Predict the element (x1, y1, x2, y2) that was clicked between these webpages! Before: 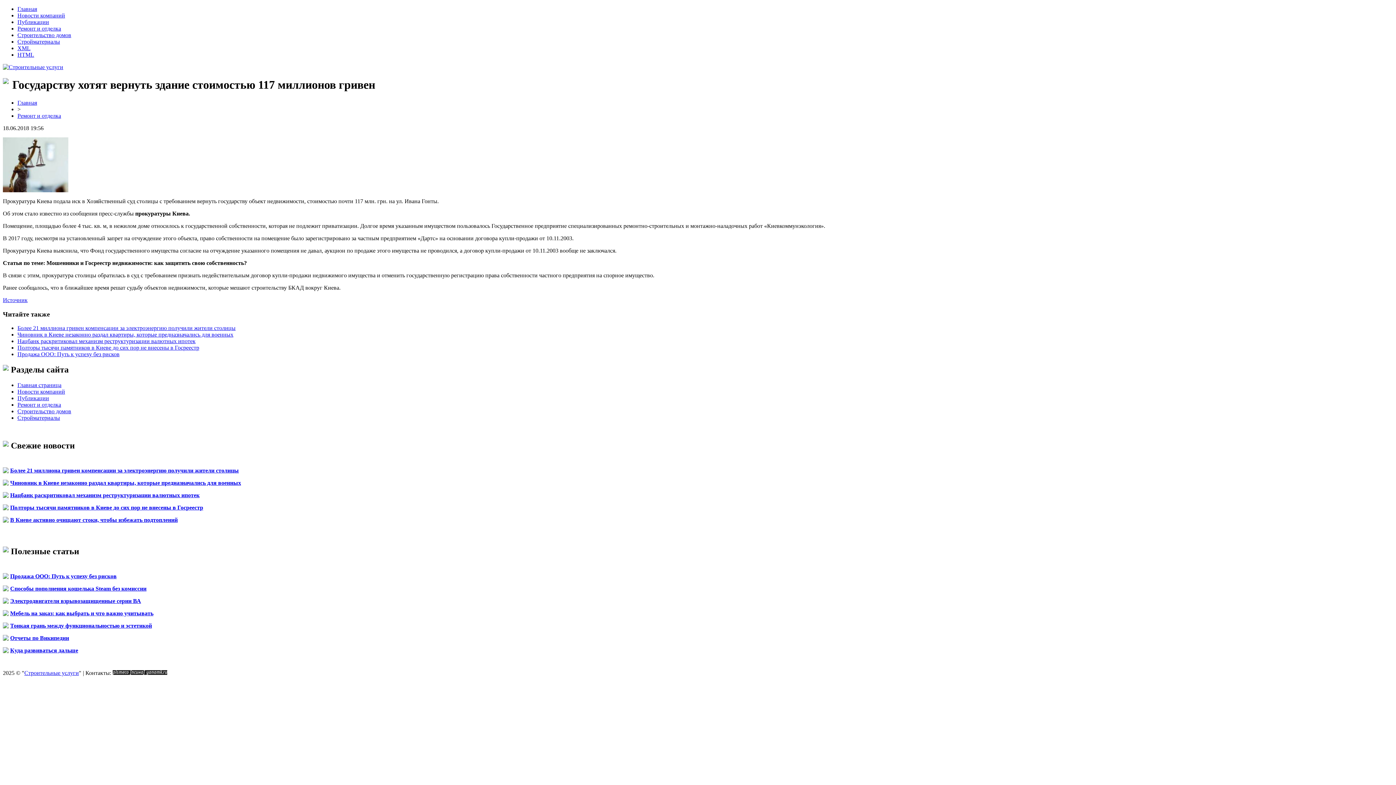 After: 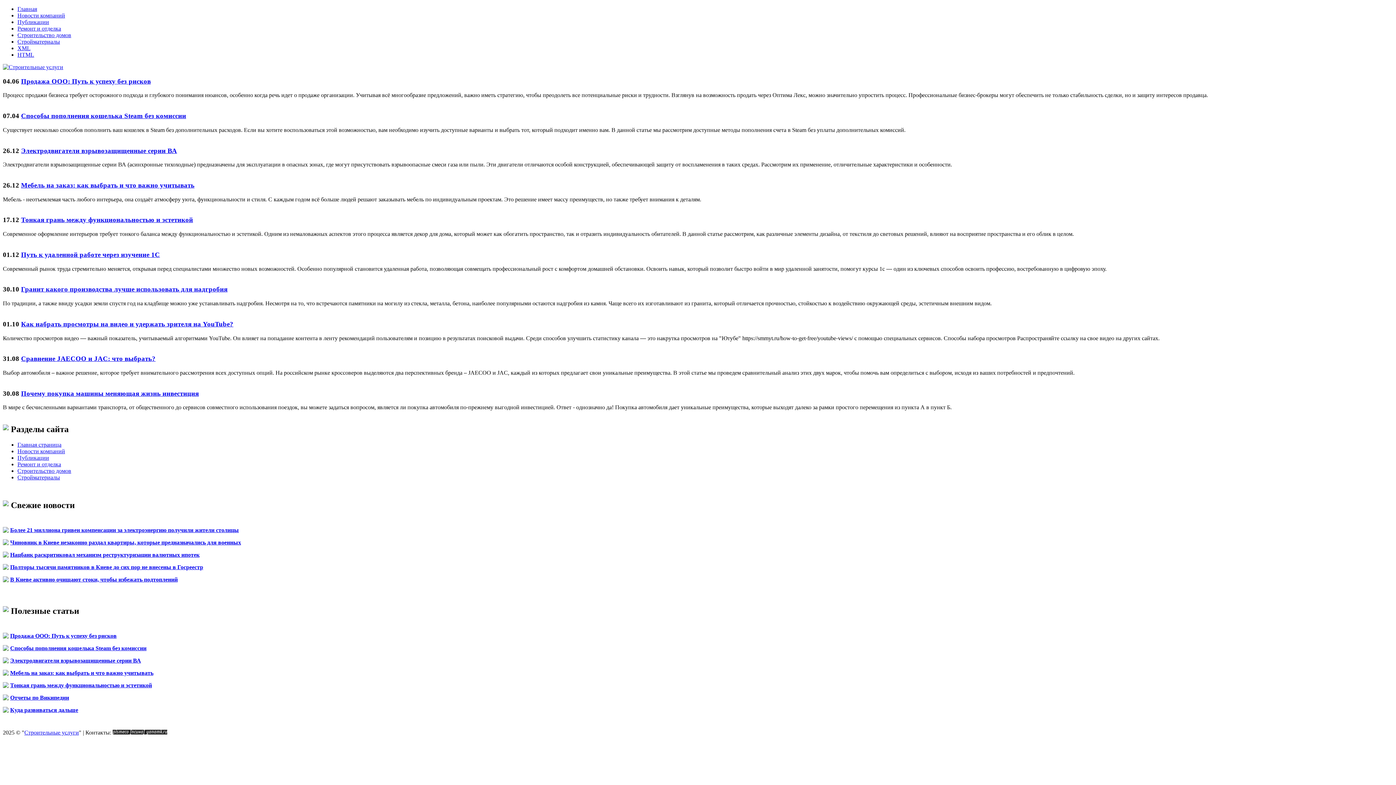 Action: bbox: (17, 382, 61, 388) label: Главная страница